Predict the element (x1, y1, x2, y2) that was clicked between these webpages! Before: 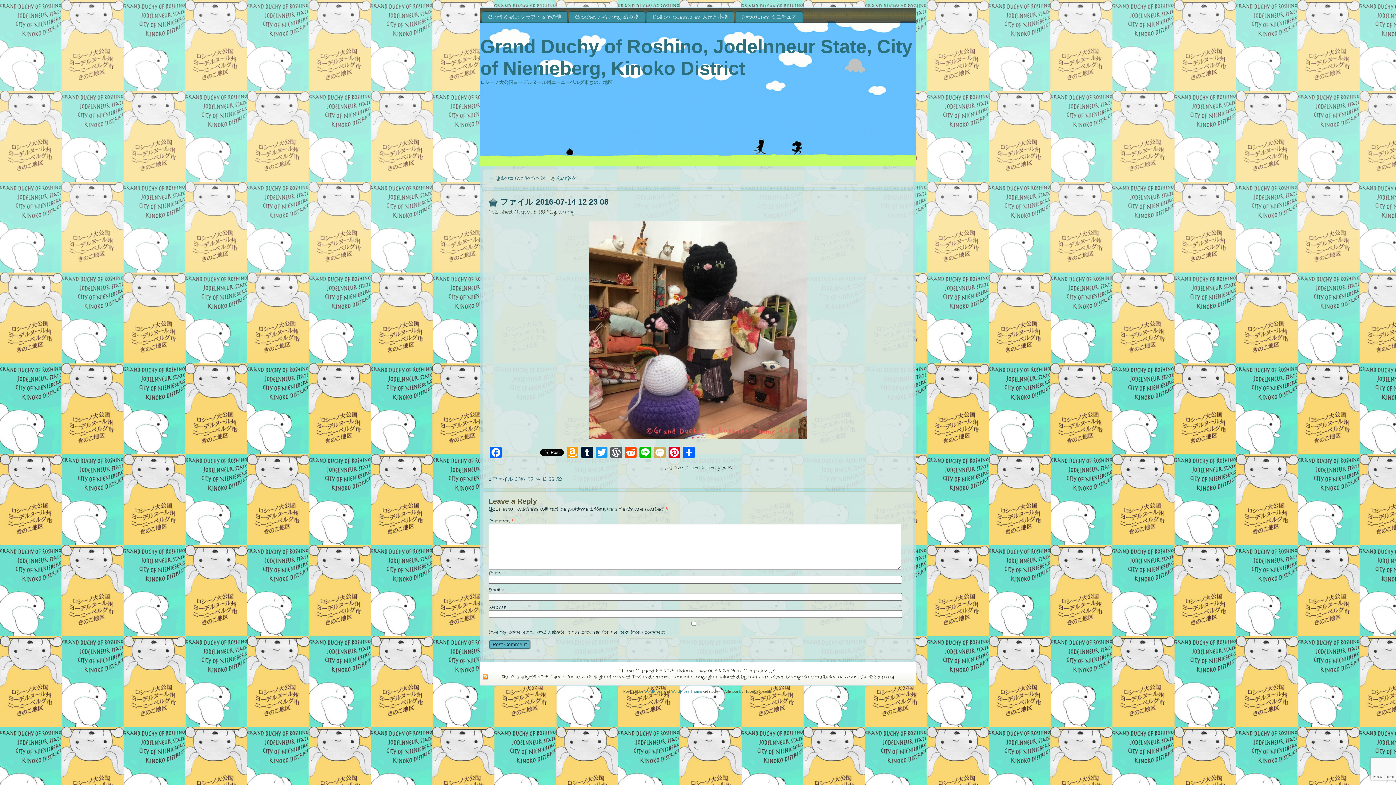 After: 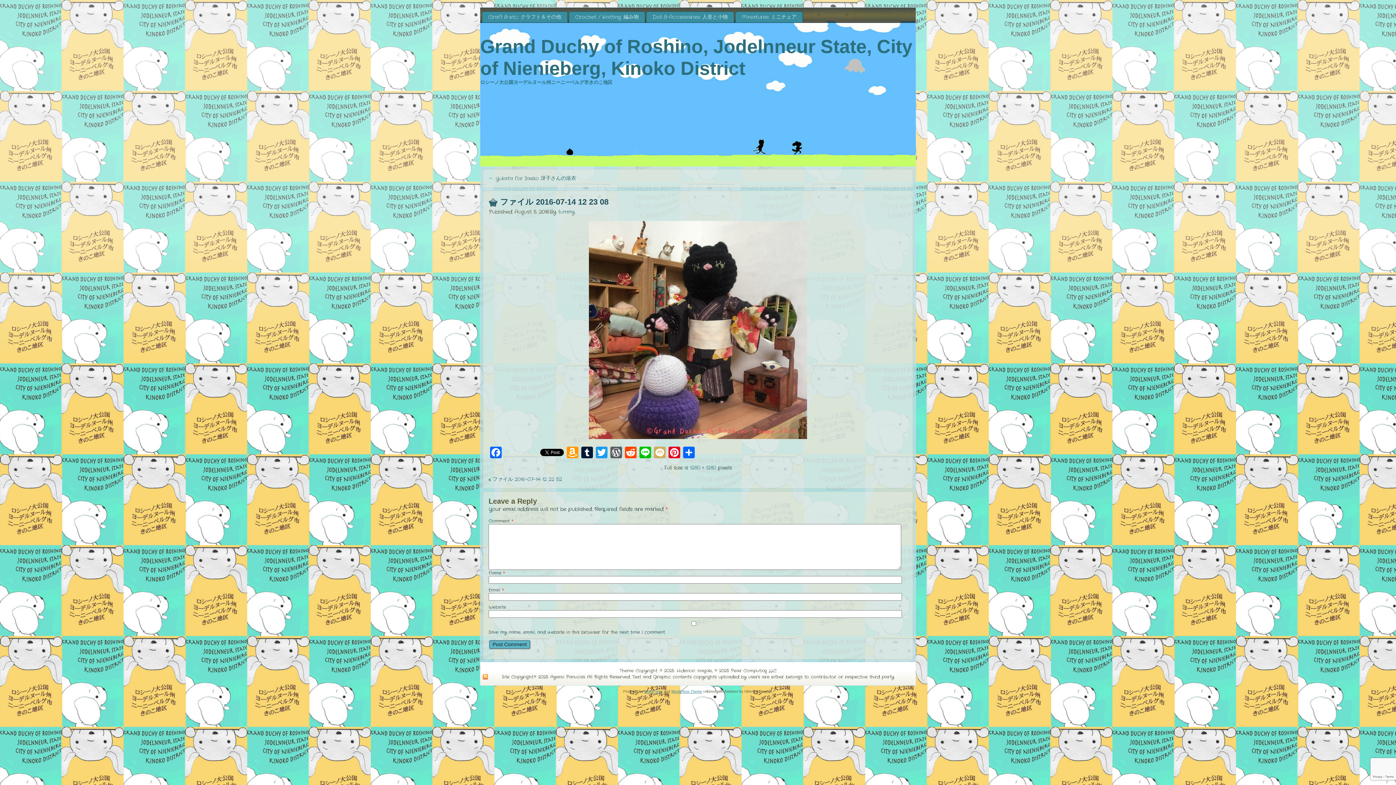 Action: label: ファイル 2016-07-14 12 23 08 bbox: (500, 197, 608, 206)